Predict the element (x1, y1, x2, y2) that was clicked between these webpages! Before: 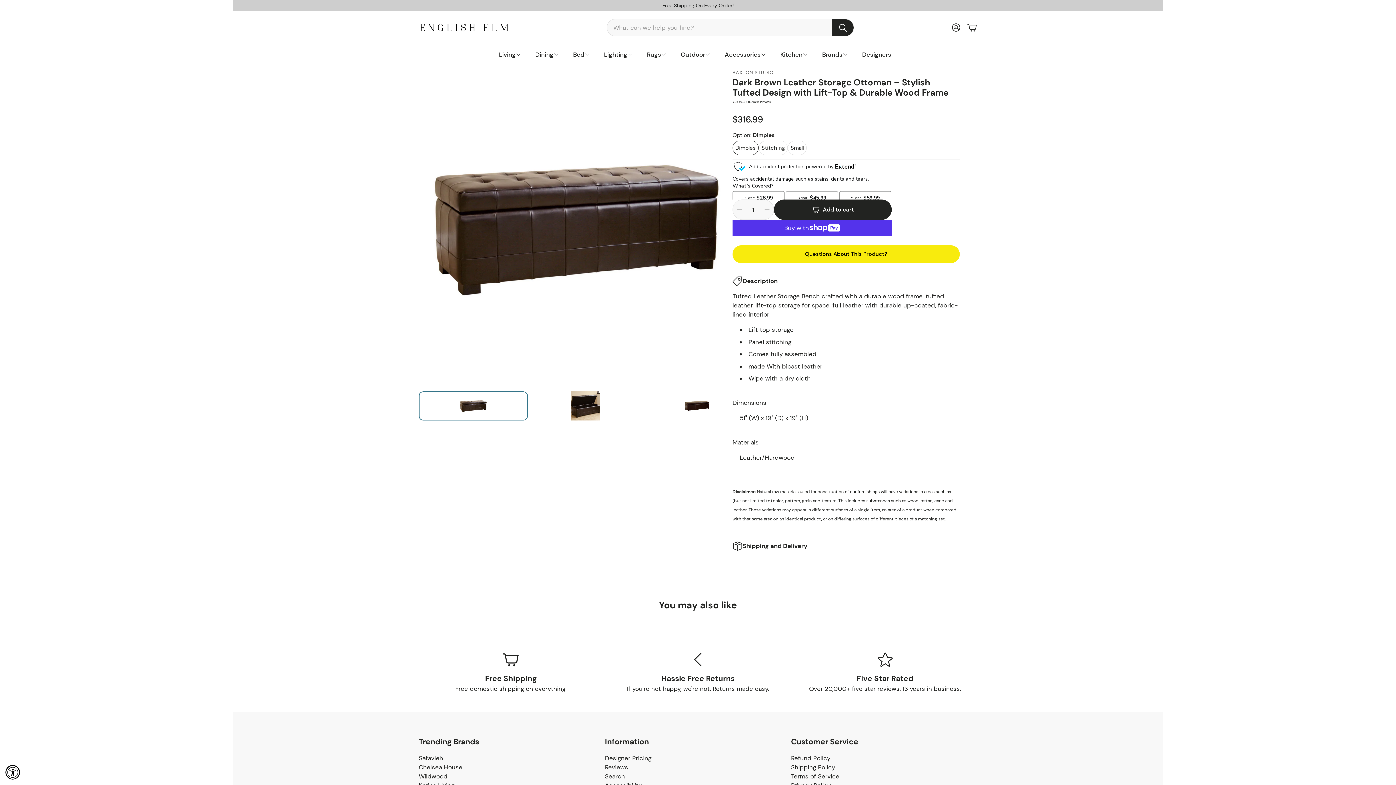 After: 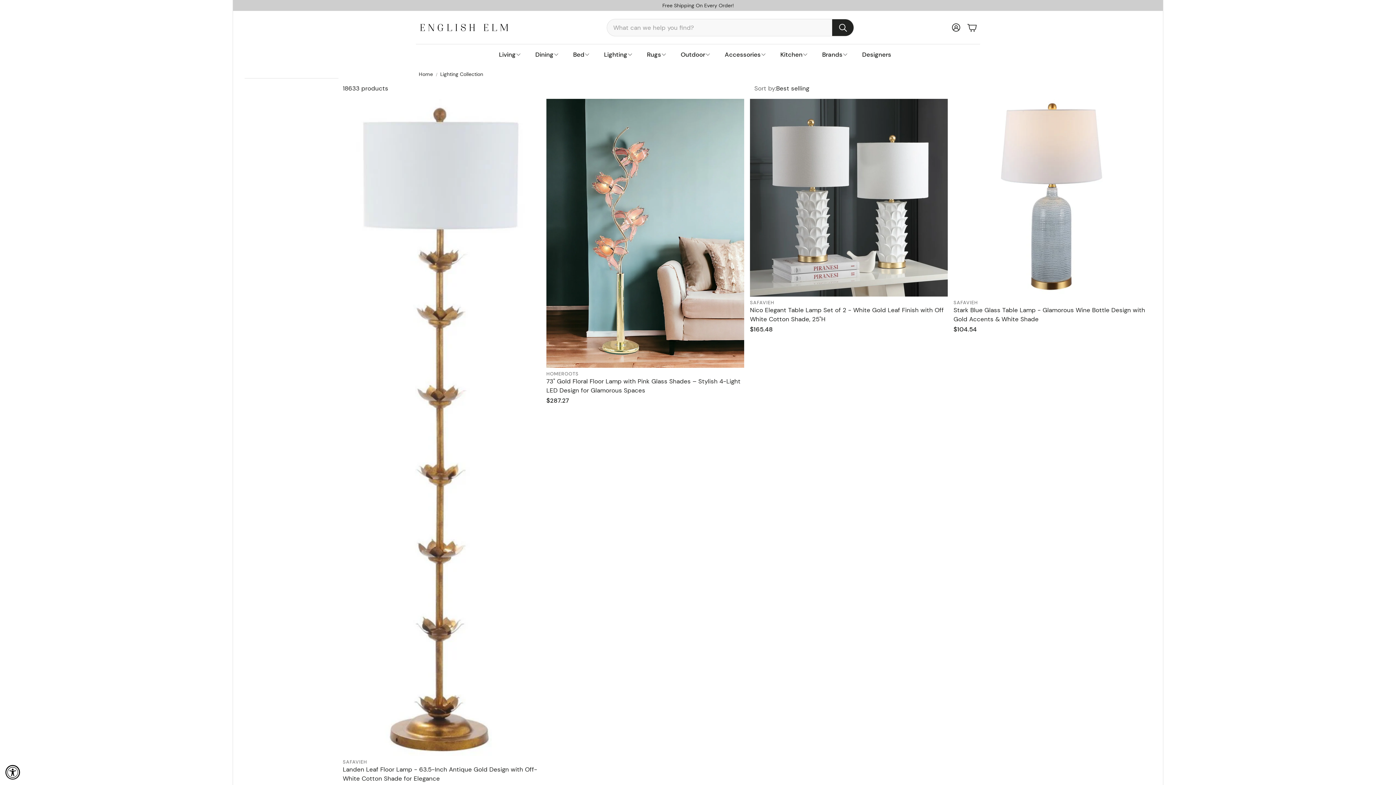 Action: bbox: (596, 44, 639, 64) label: Lighting